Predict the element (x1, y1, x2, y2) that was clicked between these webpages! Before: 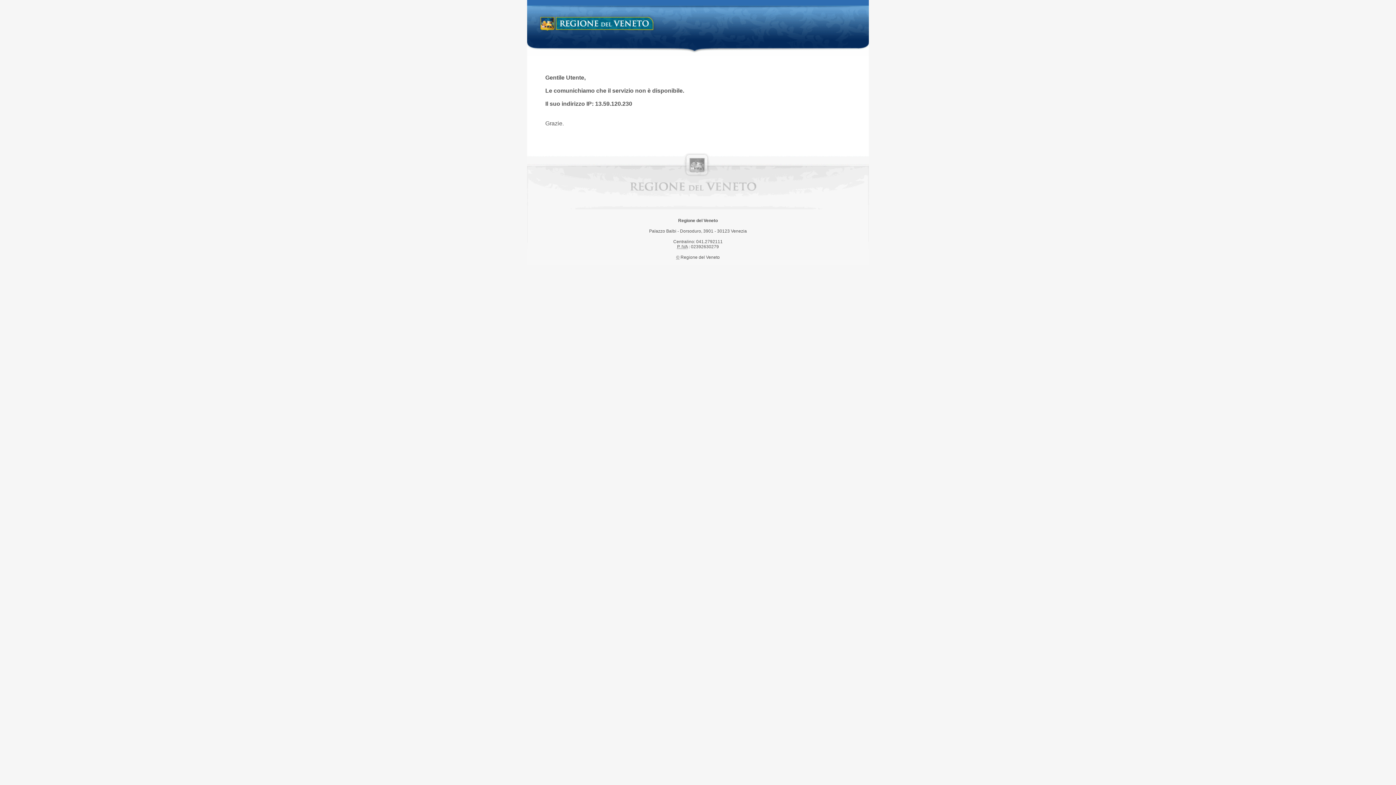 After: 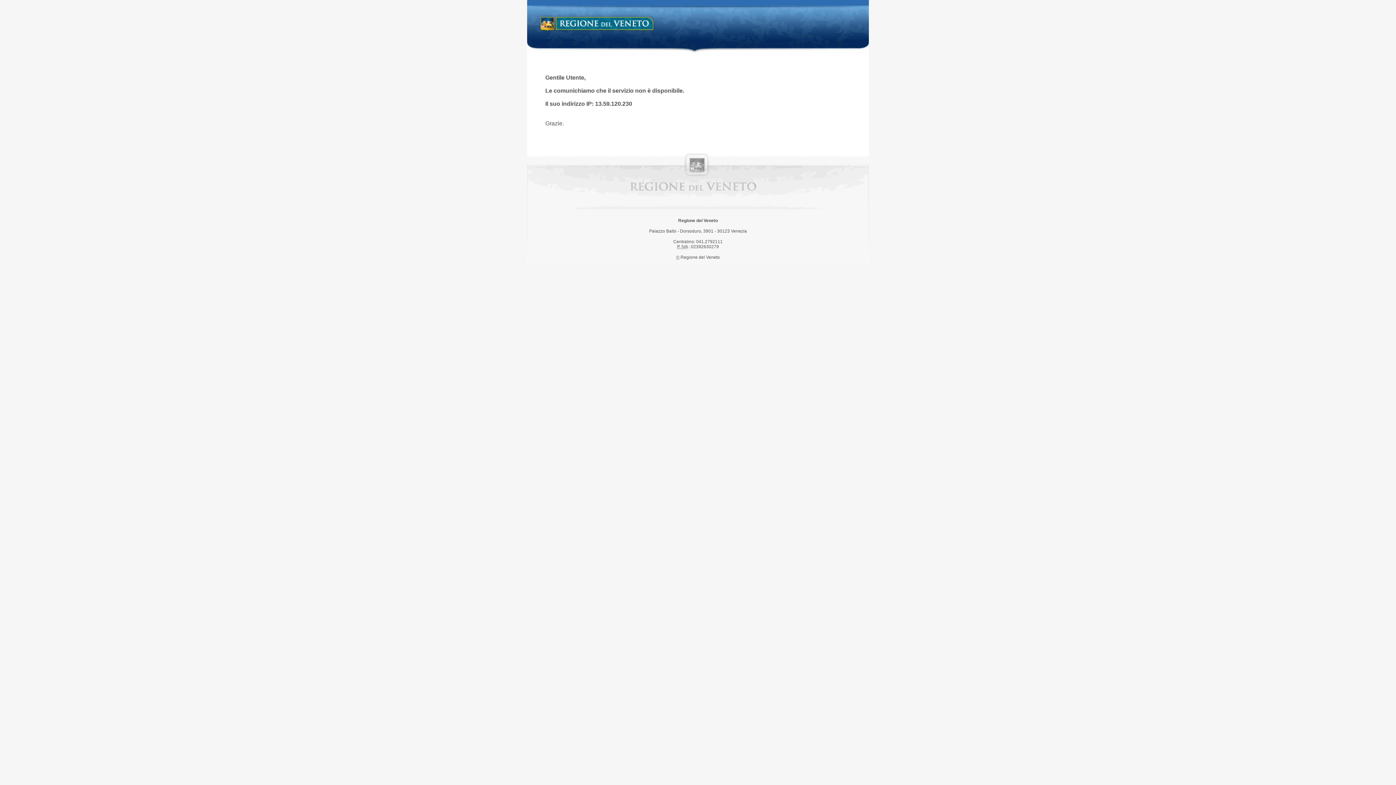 Action: bbox: (538, 14, 658, 34) label: Regione del Veneto